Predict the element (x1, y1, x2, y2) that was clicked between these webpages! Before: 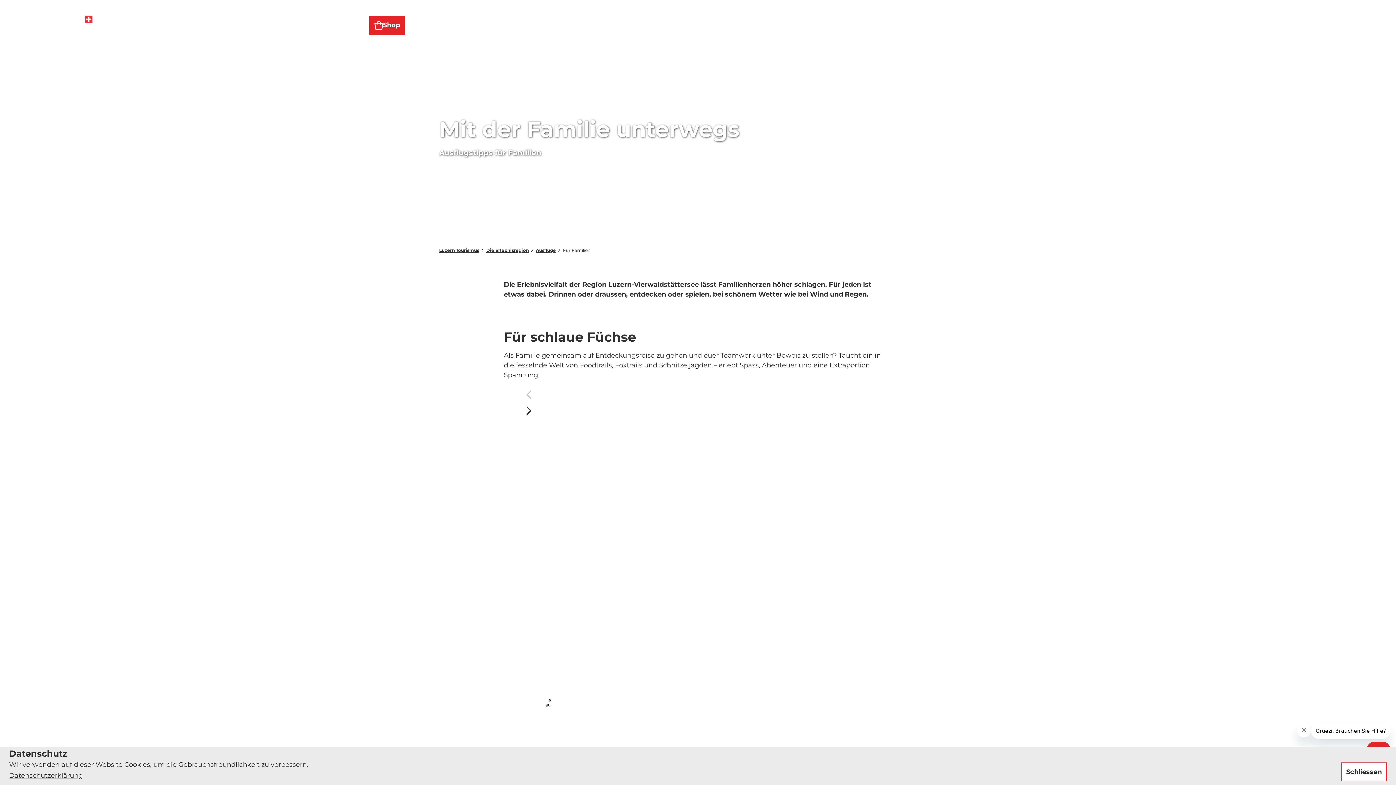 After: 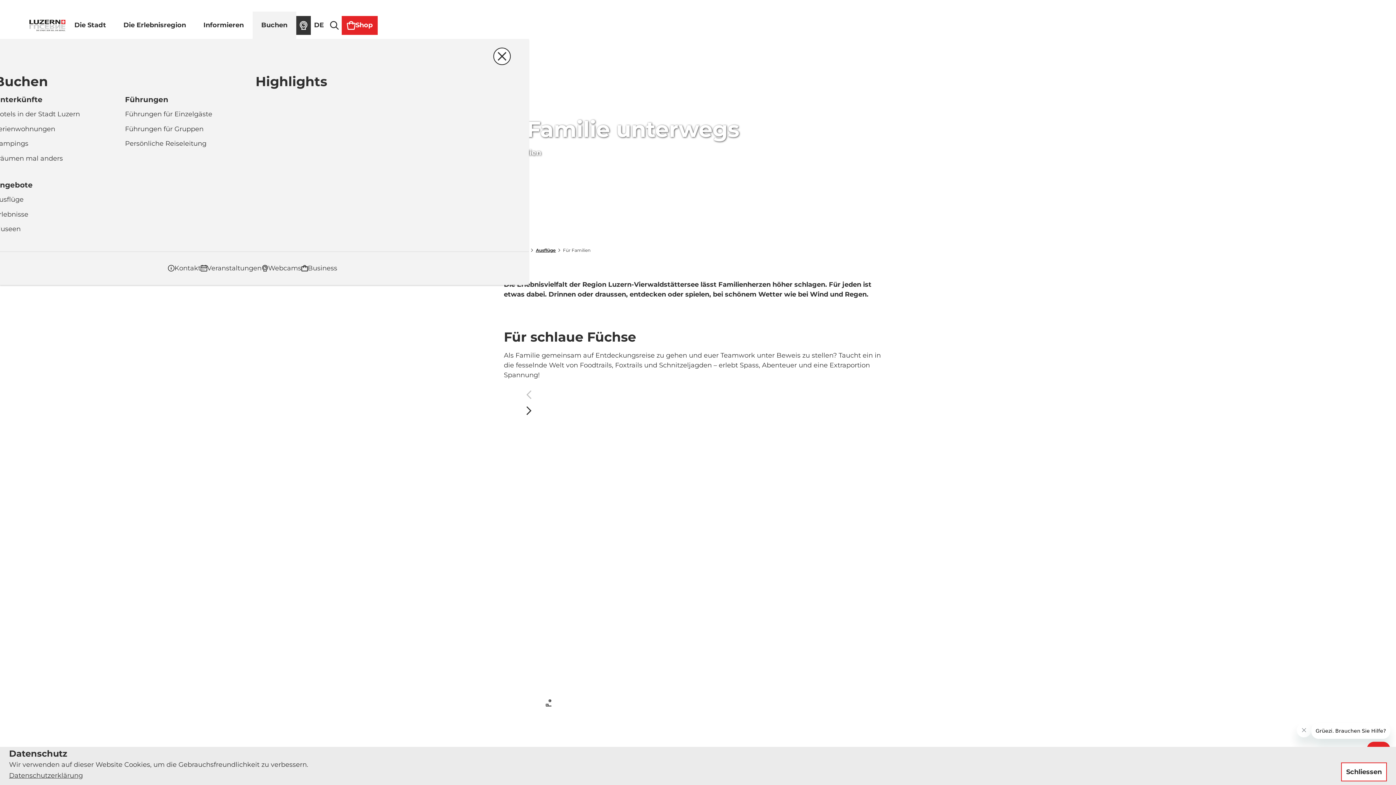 Action: label: Buchen bbox: (280, 11, 323, 38)